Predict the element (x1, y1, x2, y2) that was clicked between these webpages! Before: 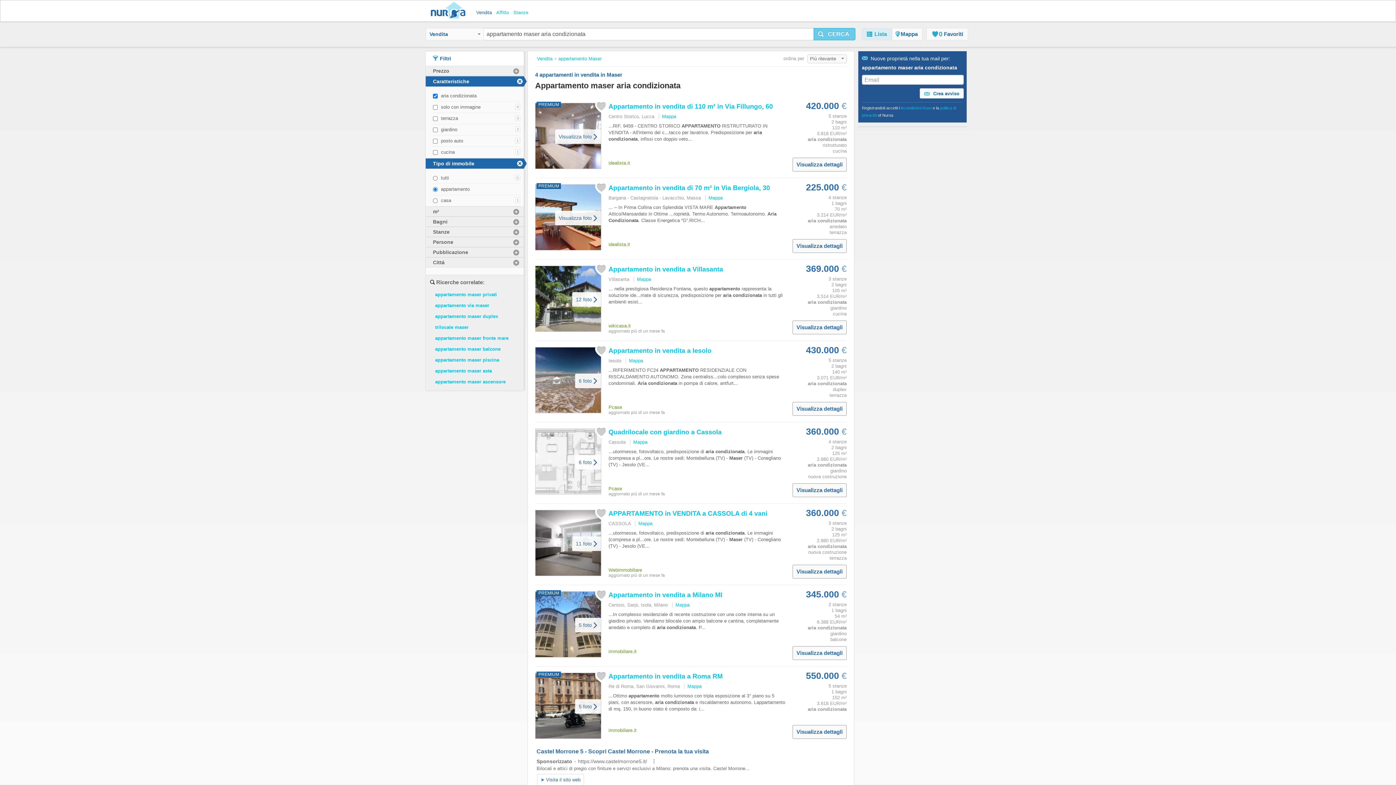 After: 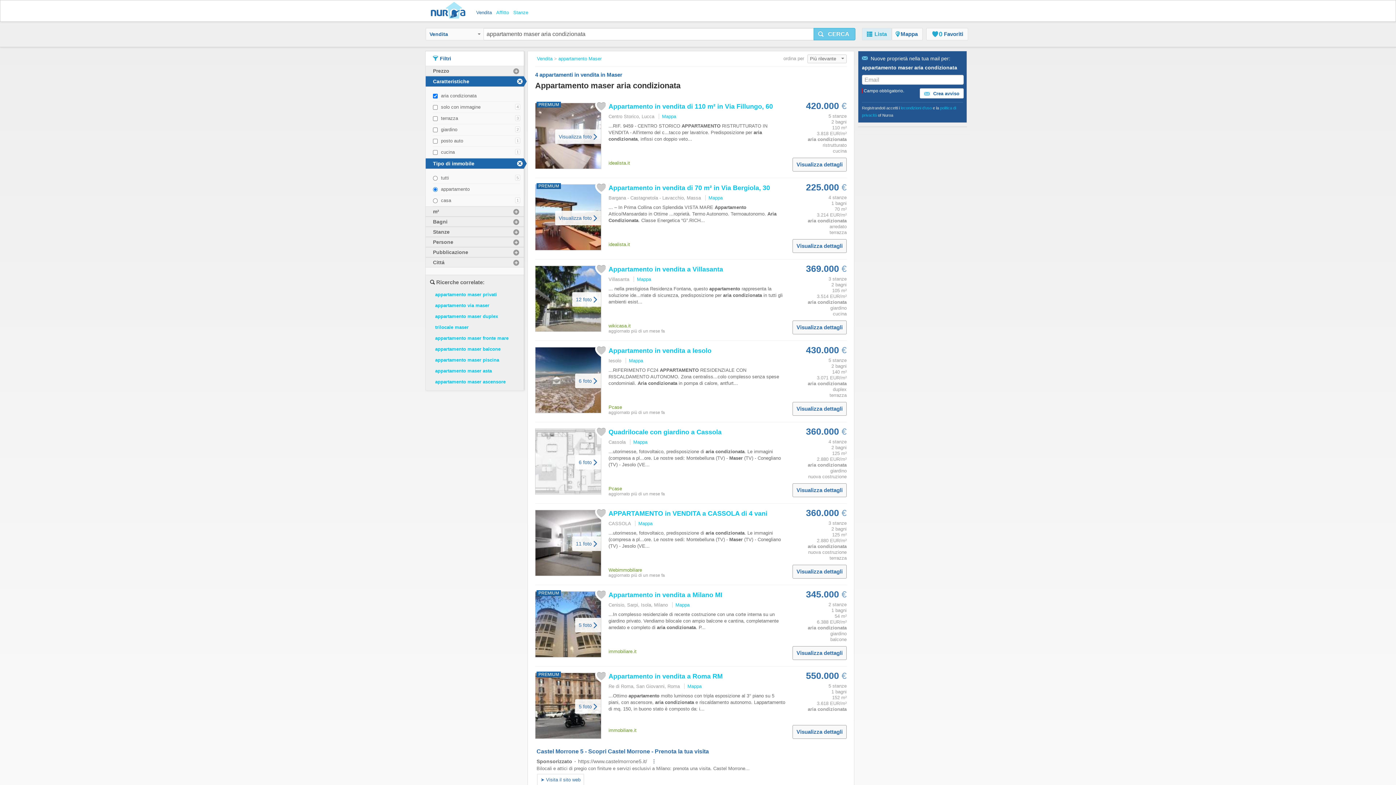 Action: bbox: (920, 88, 964, 98) label:  Crea avviso